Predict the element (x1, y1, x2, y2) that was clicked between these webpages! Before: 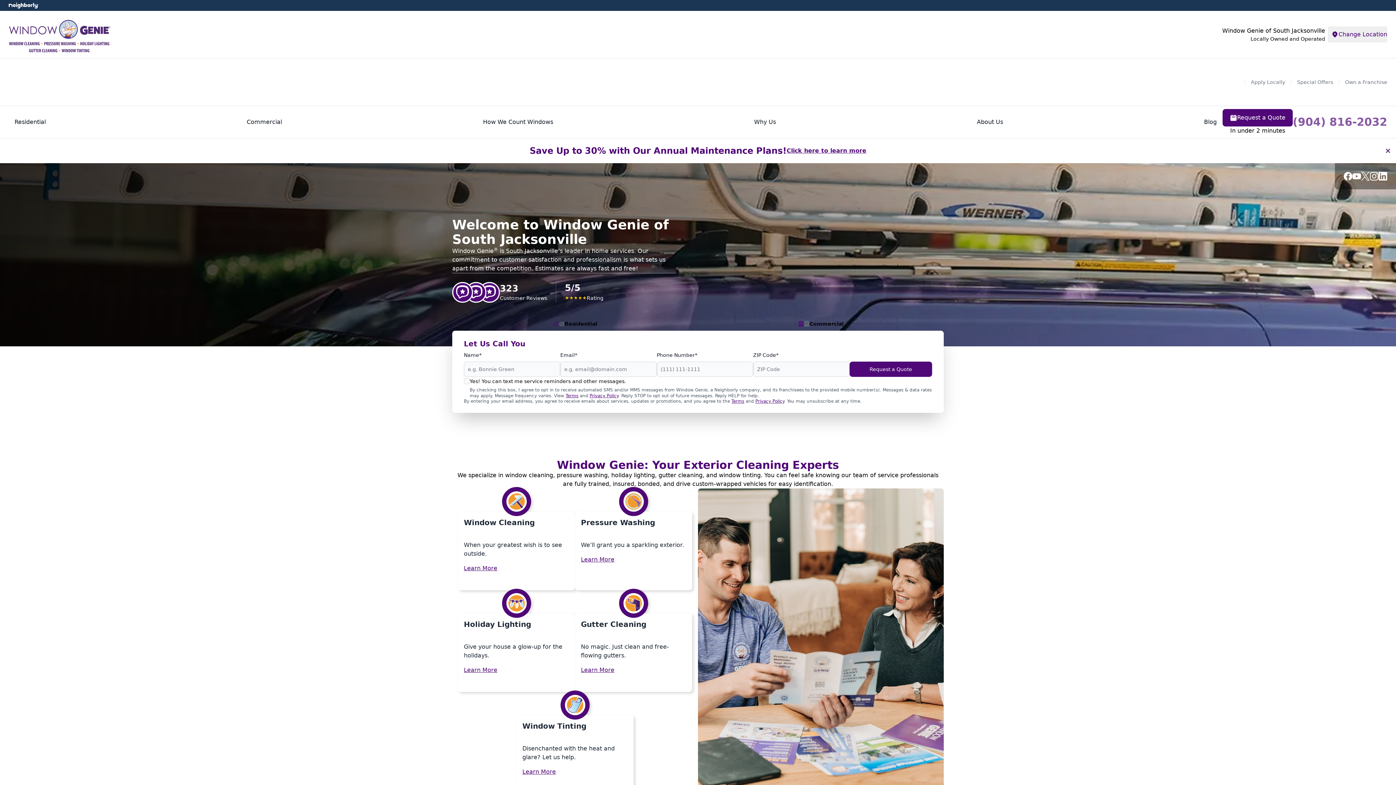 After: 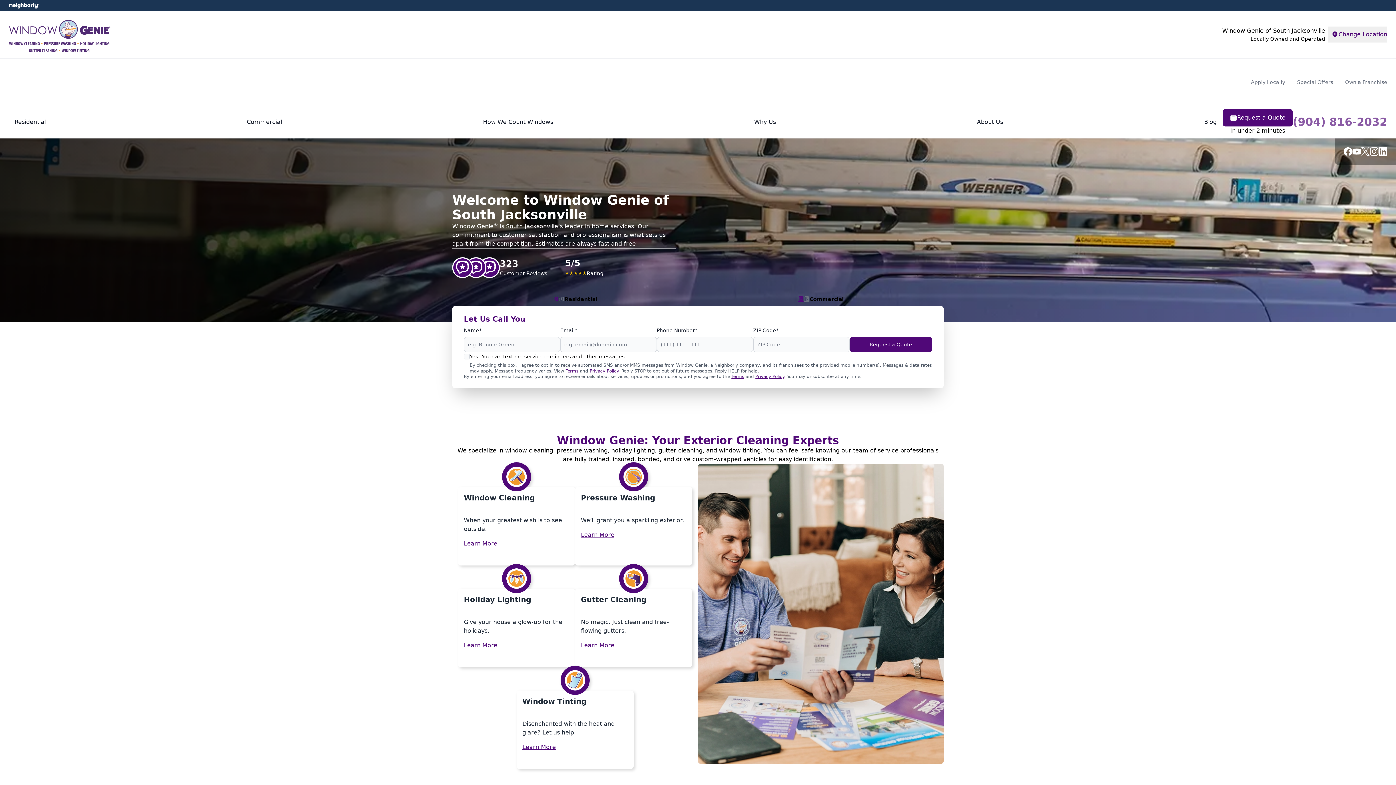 Action: bbox: (1386, 148, 1390, 152) label: Close